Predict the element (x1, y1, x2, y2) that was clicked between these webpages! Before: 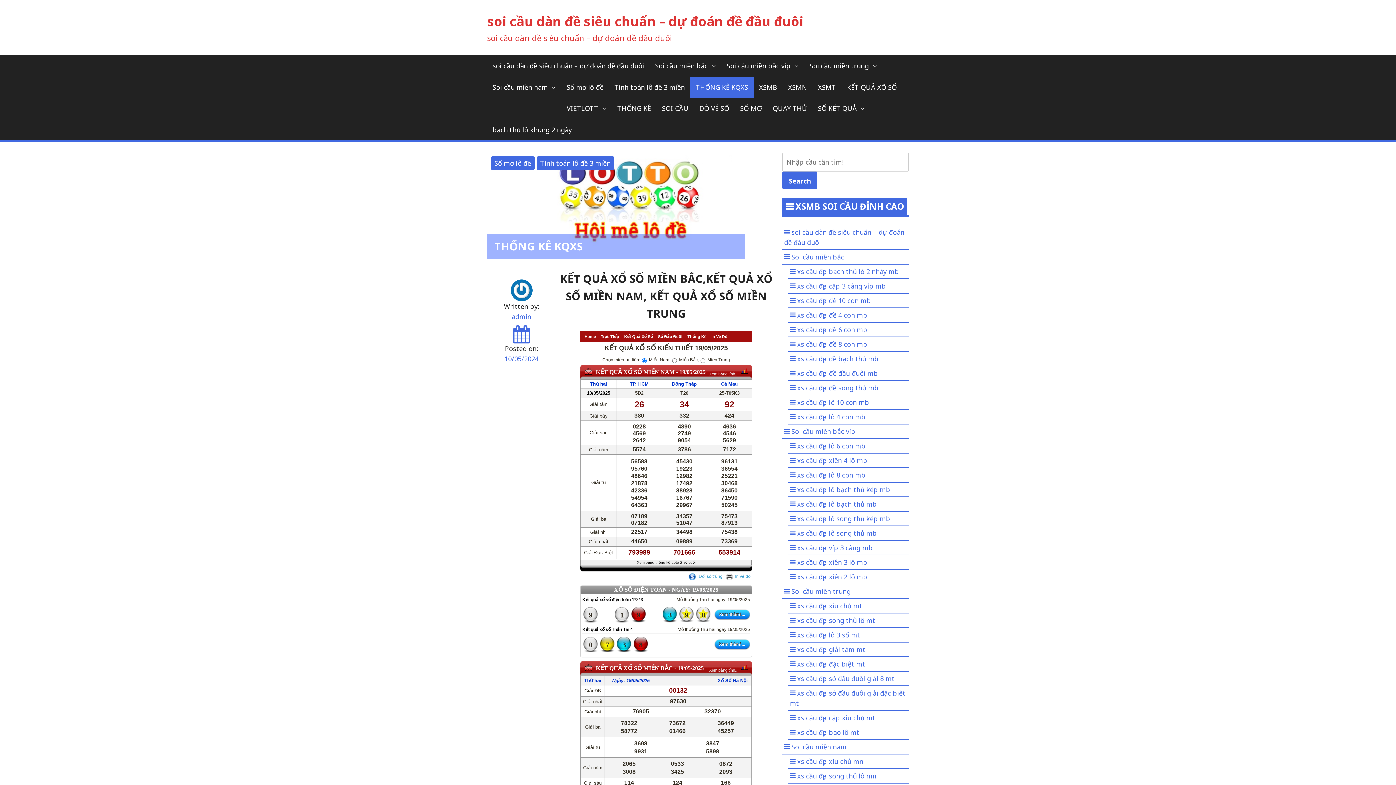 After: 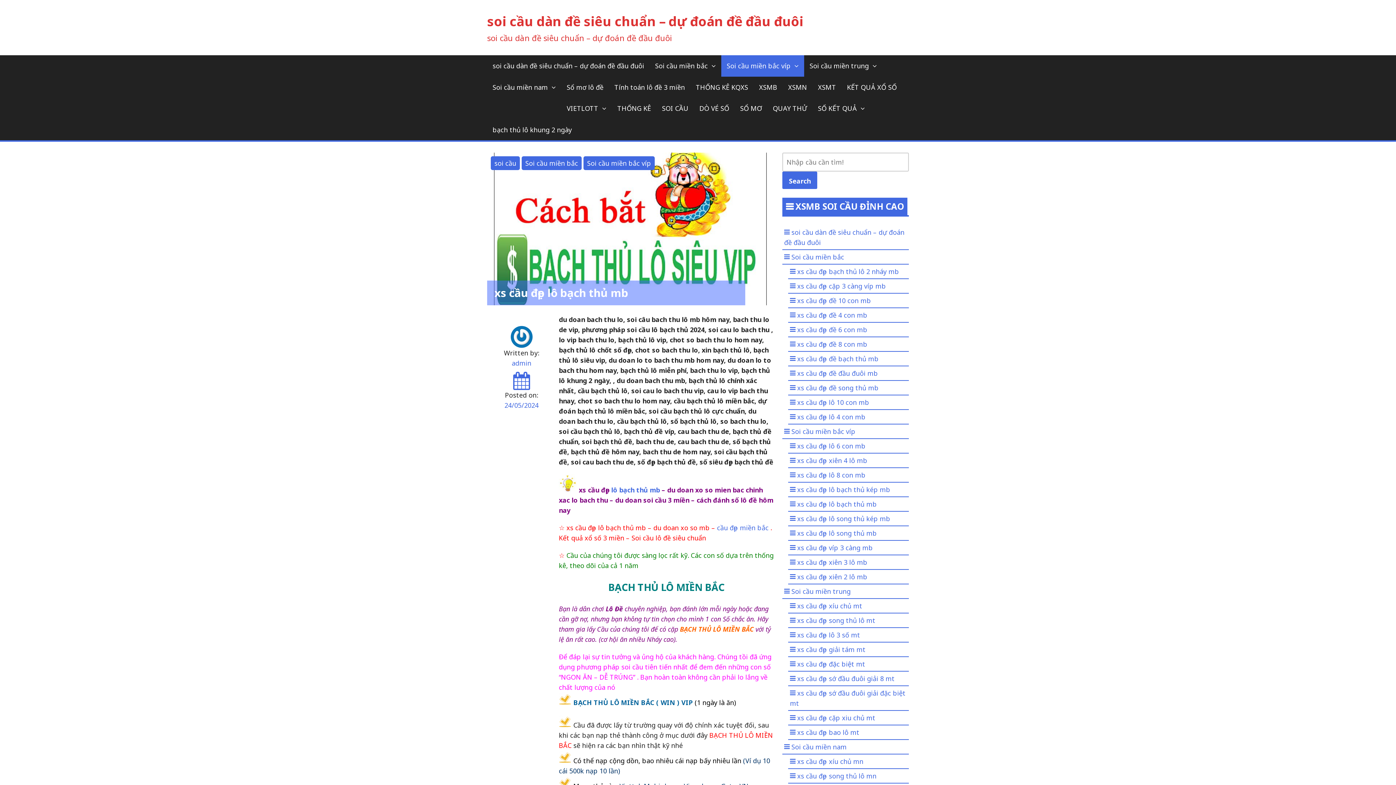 Action: label: xs cầu đẹp lô bạch thủ mb bbox: (788, 497, 909, 512)